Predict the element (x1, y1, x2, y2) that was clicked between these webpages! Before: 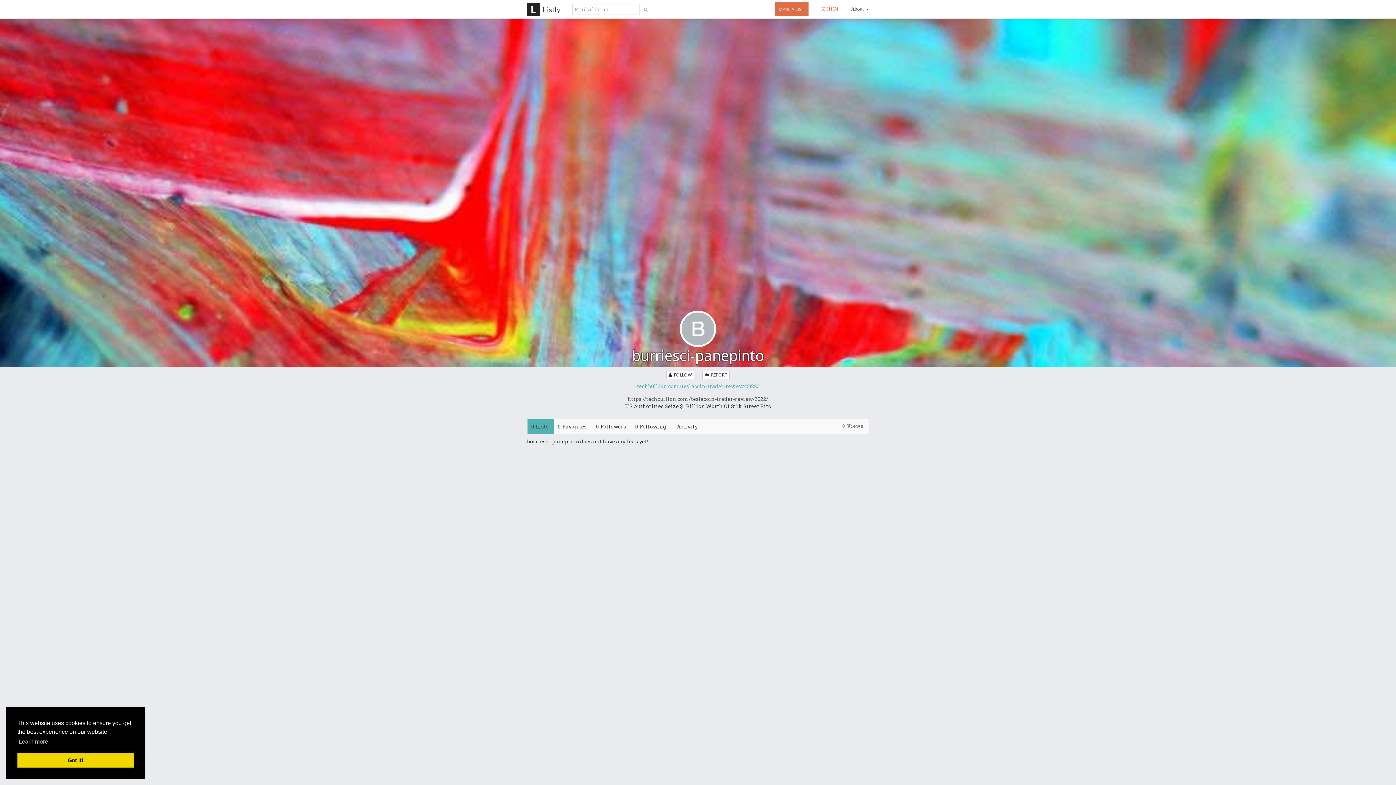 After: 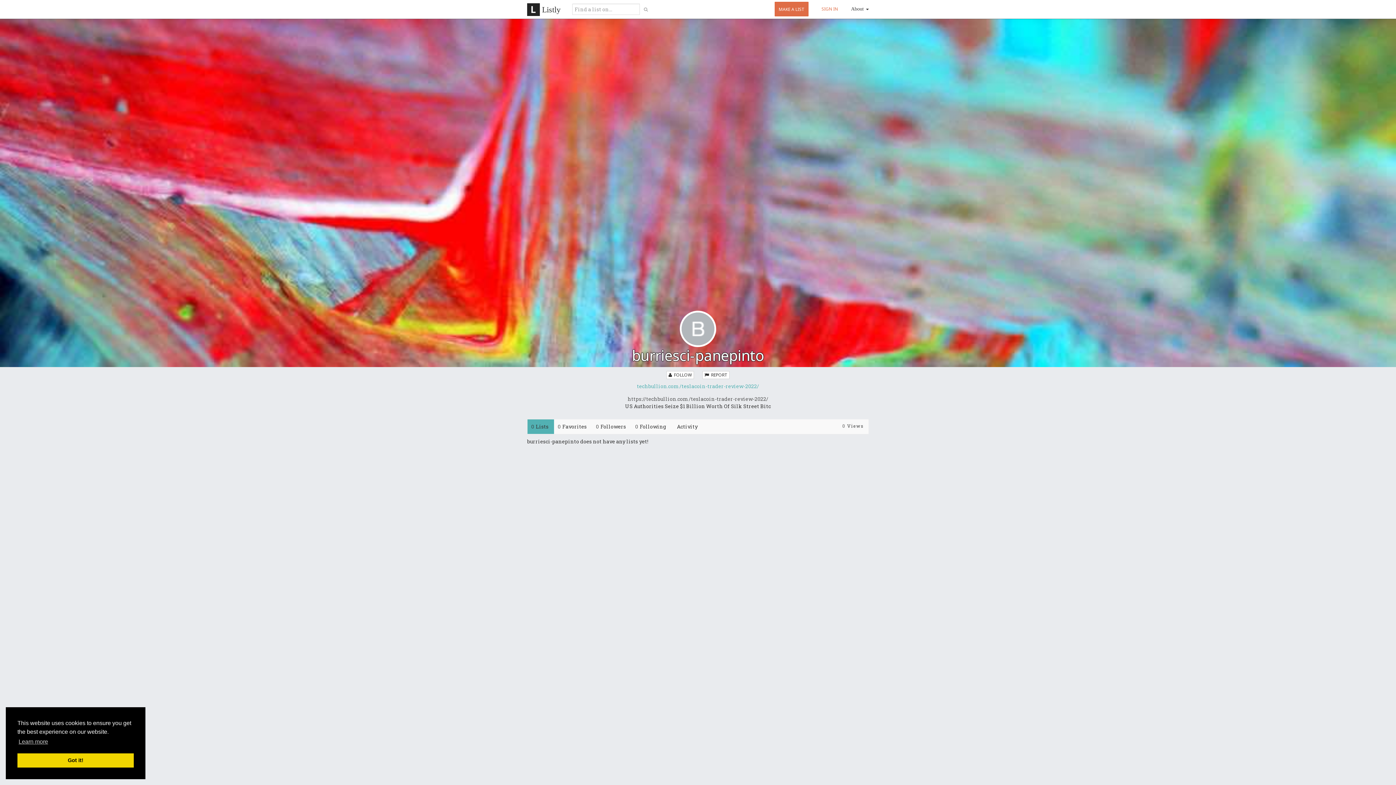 Action: label: techbullion.com/teslacoin-trader-review-2022/ bbox: (633, 383, 762, 389)